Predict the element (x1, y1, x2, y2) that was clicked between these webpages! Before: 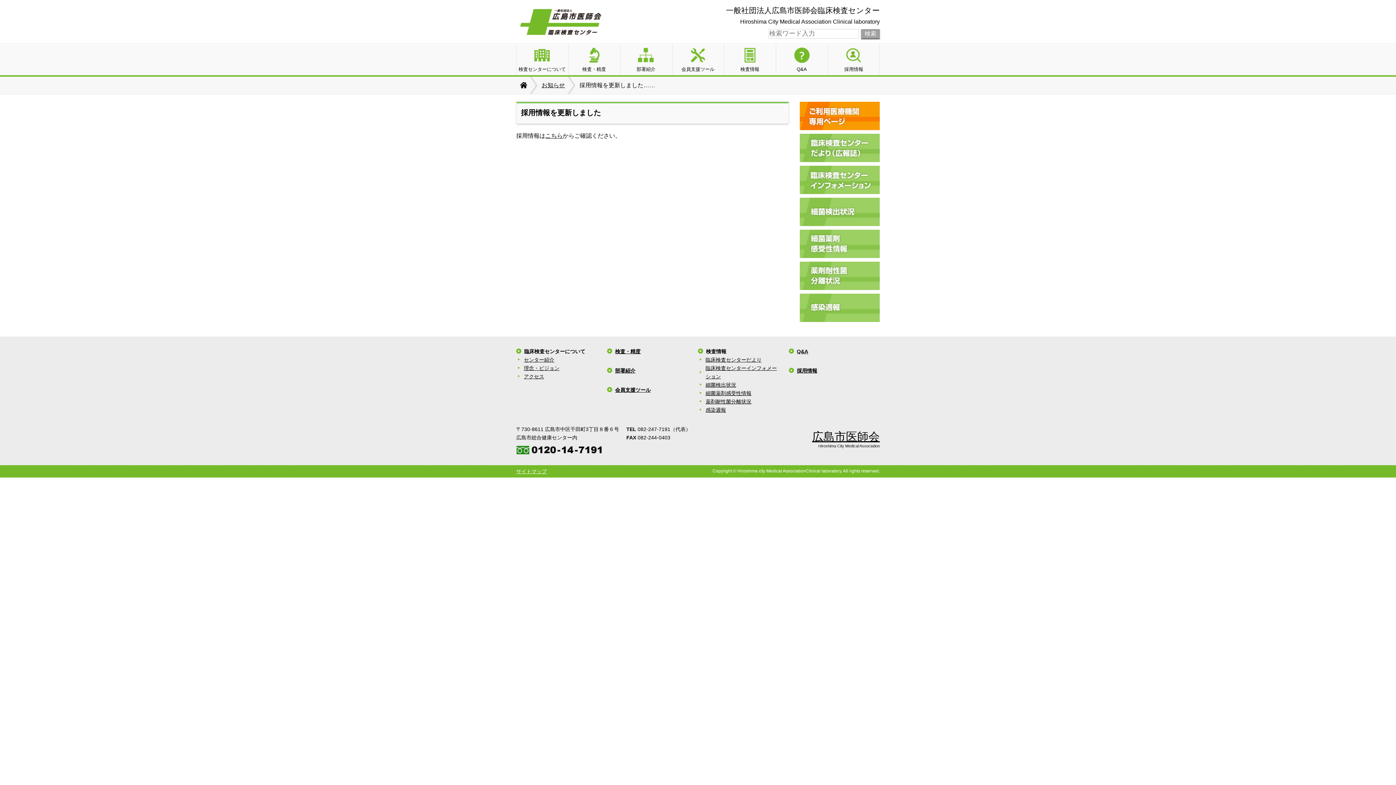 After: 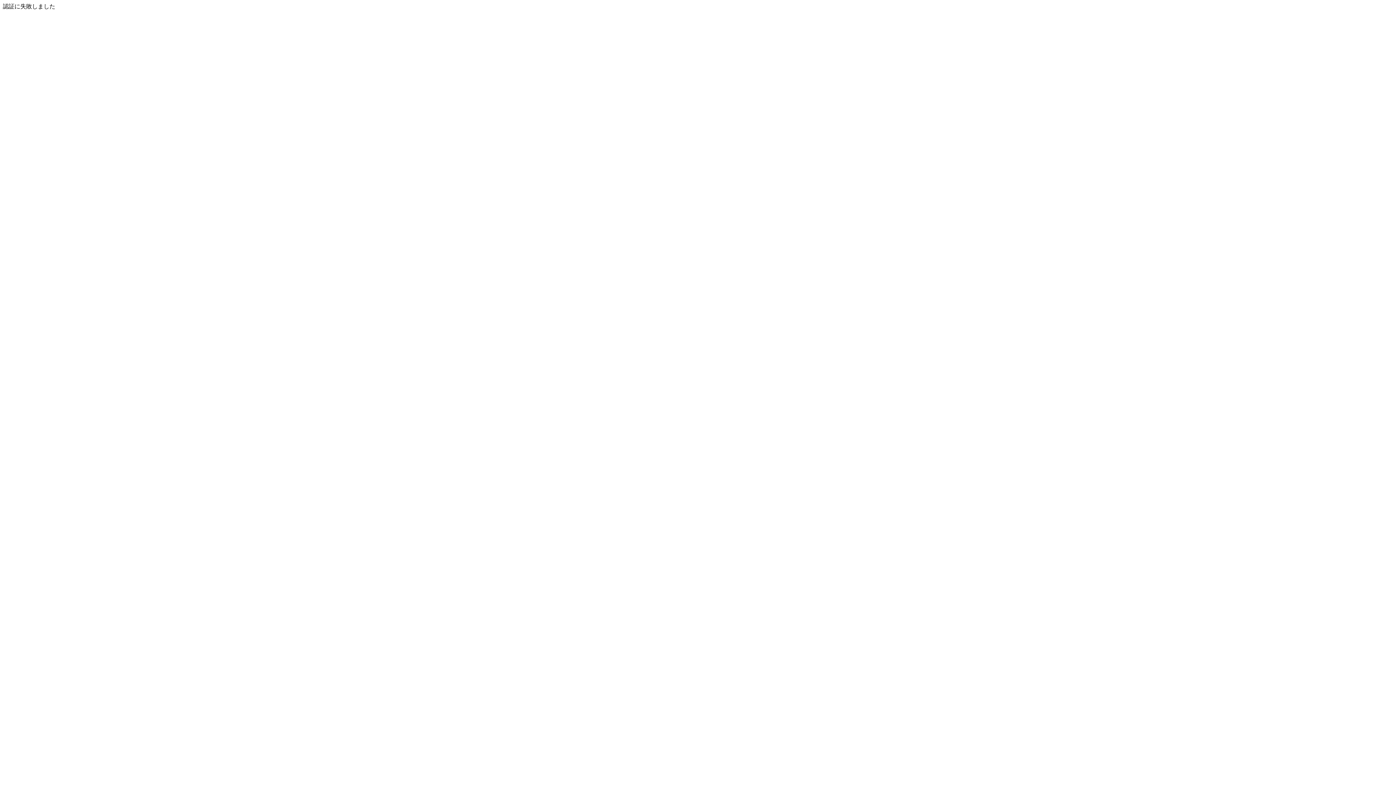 Action: bbox: (800, 101, 880, 130)